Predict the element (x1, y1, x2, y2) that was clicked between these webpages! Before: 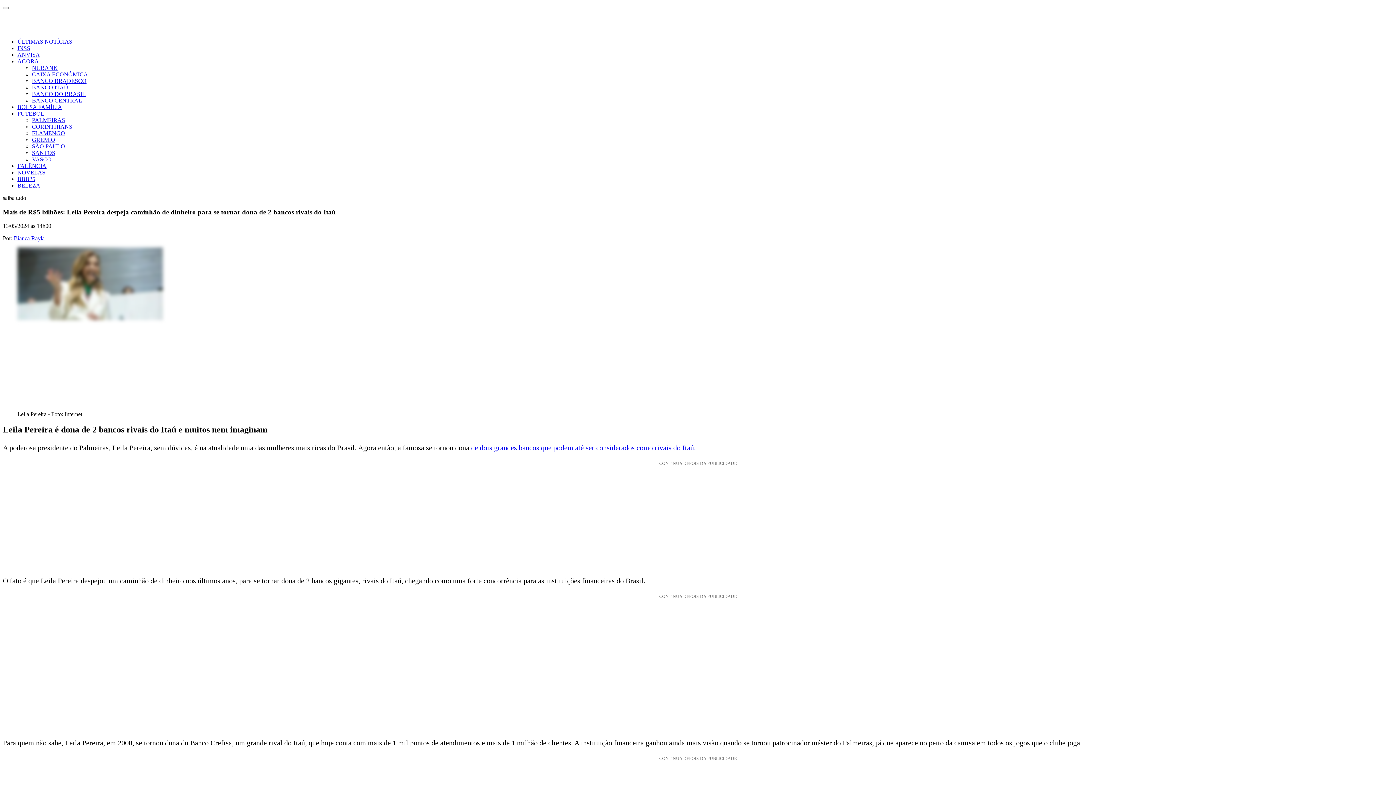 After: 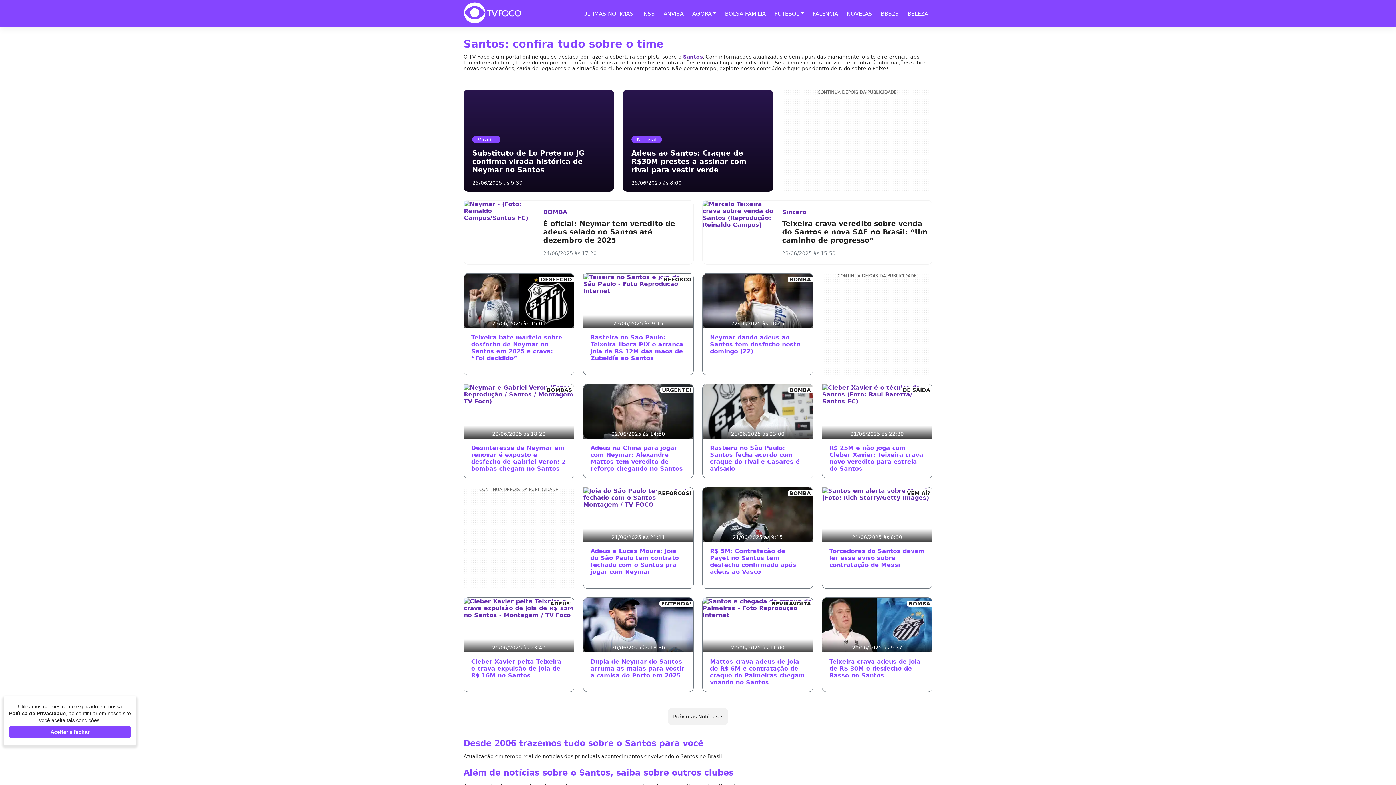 Action: bbox: (32, 149, 55, 156) label: SANTOS